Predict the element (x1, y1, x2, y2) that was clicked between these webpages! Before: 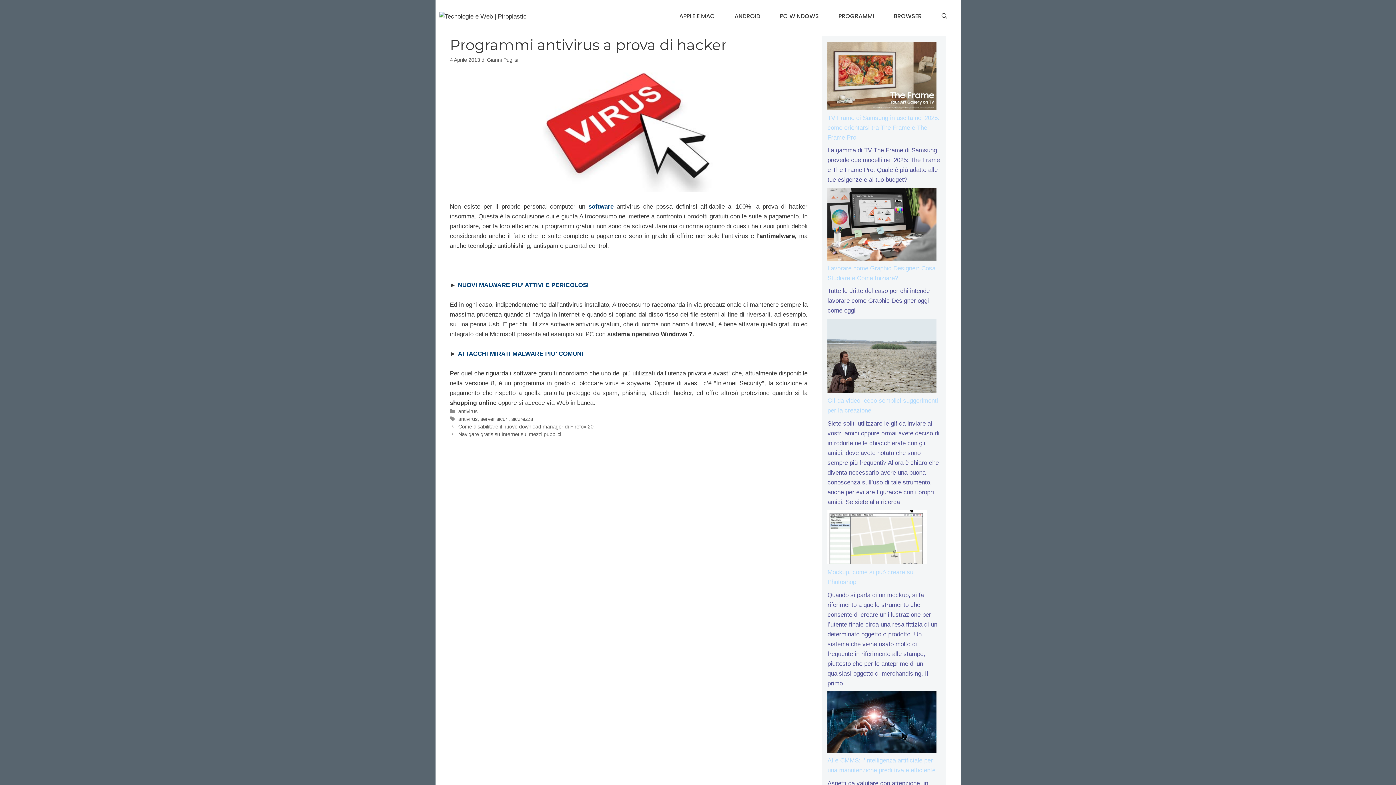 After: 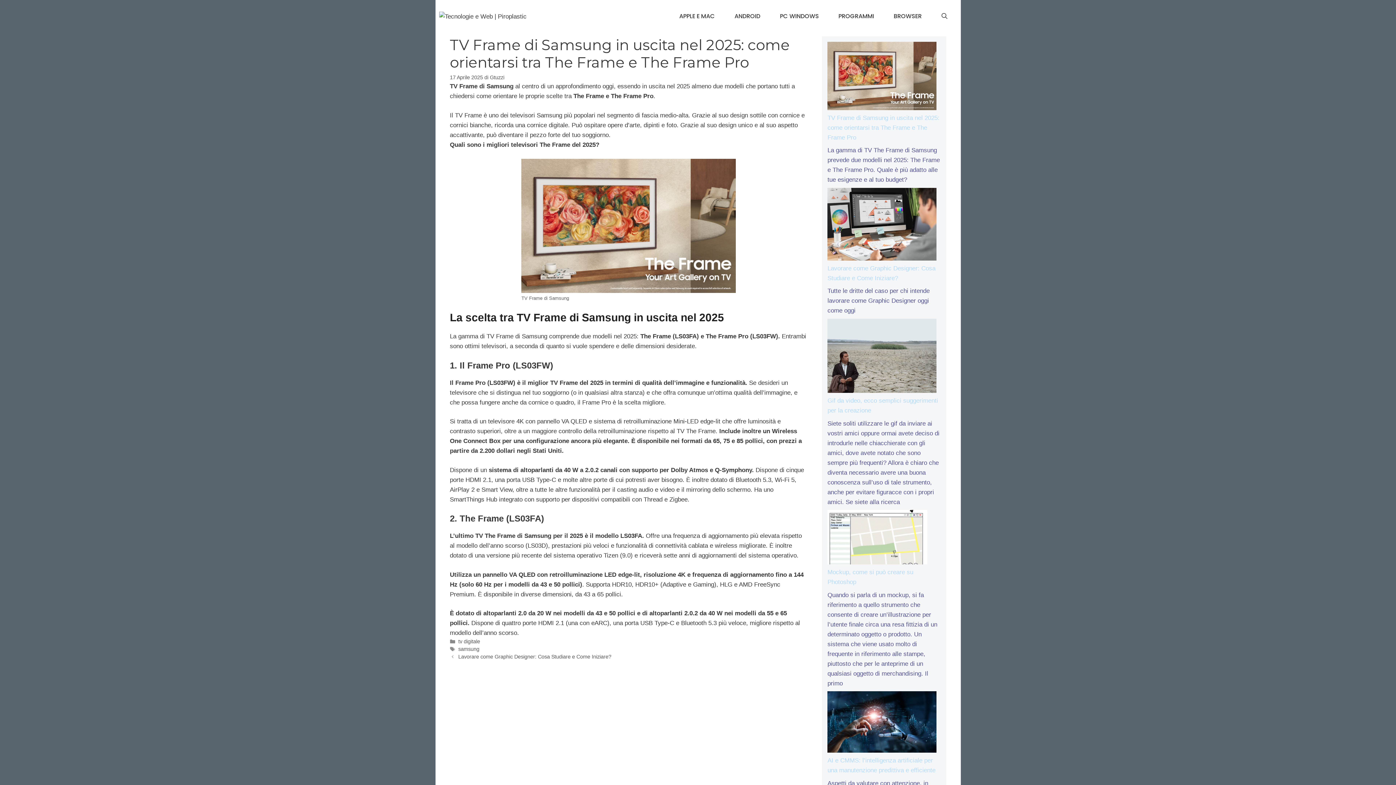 Action: bbox: (827, 41, 936, 112) label: TV Frame di Samsung in uscita nel 2025: come orientarsi tra The Frame e The Frame Pro